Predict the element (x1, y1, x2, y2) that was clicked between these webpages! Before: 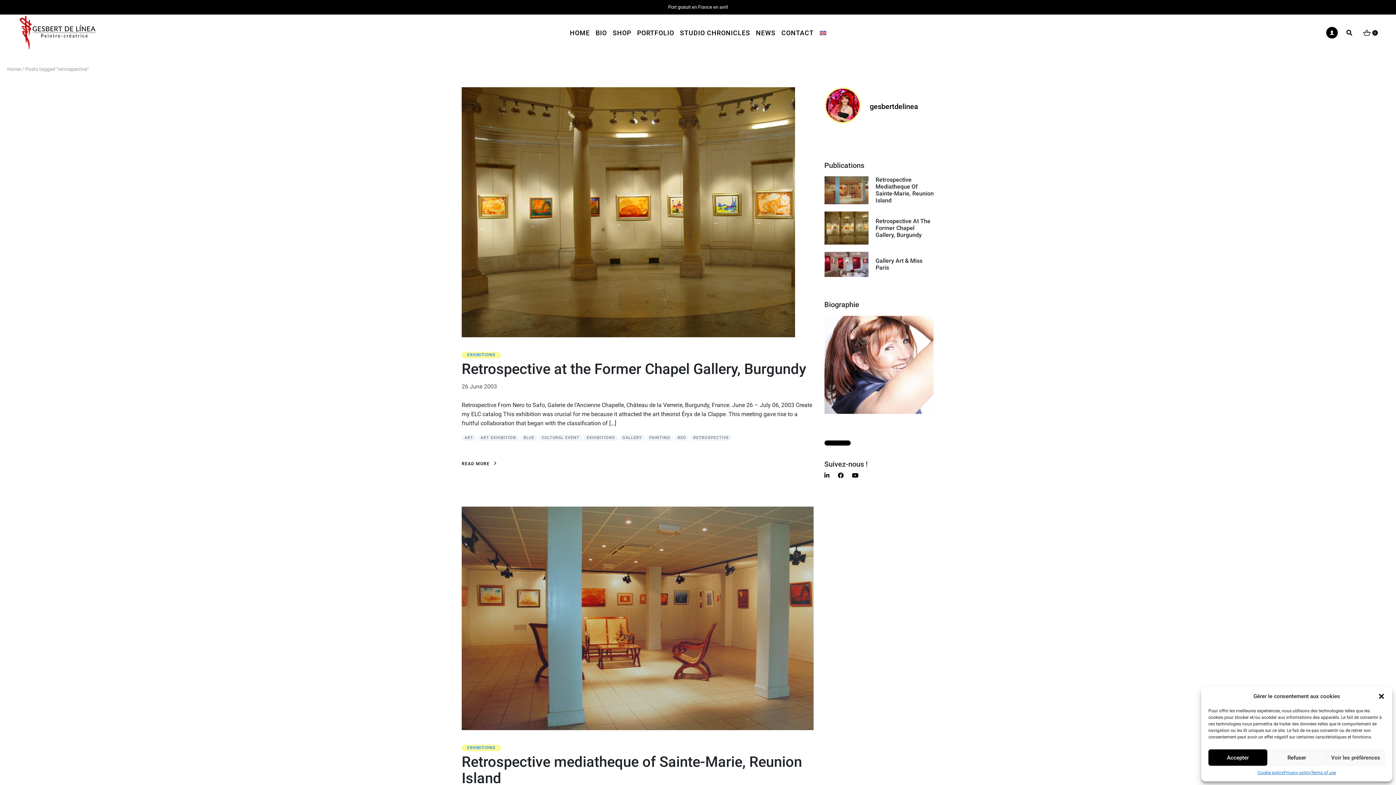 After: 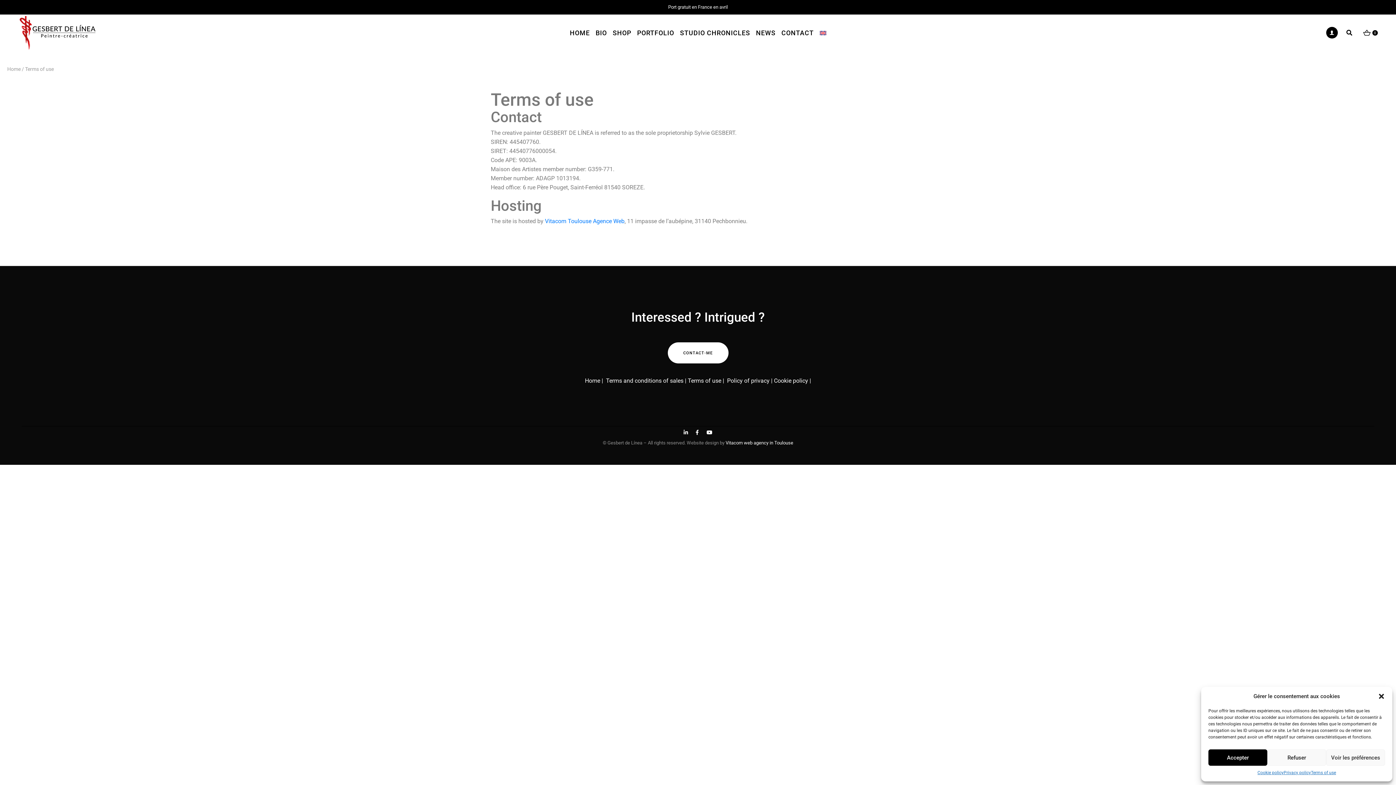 Action: label: Terms of use bbox: (1311, 769, 1336, 776)